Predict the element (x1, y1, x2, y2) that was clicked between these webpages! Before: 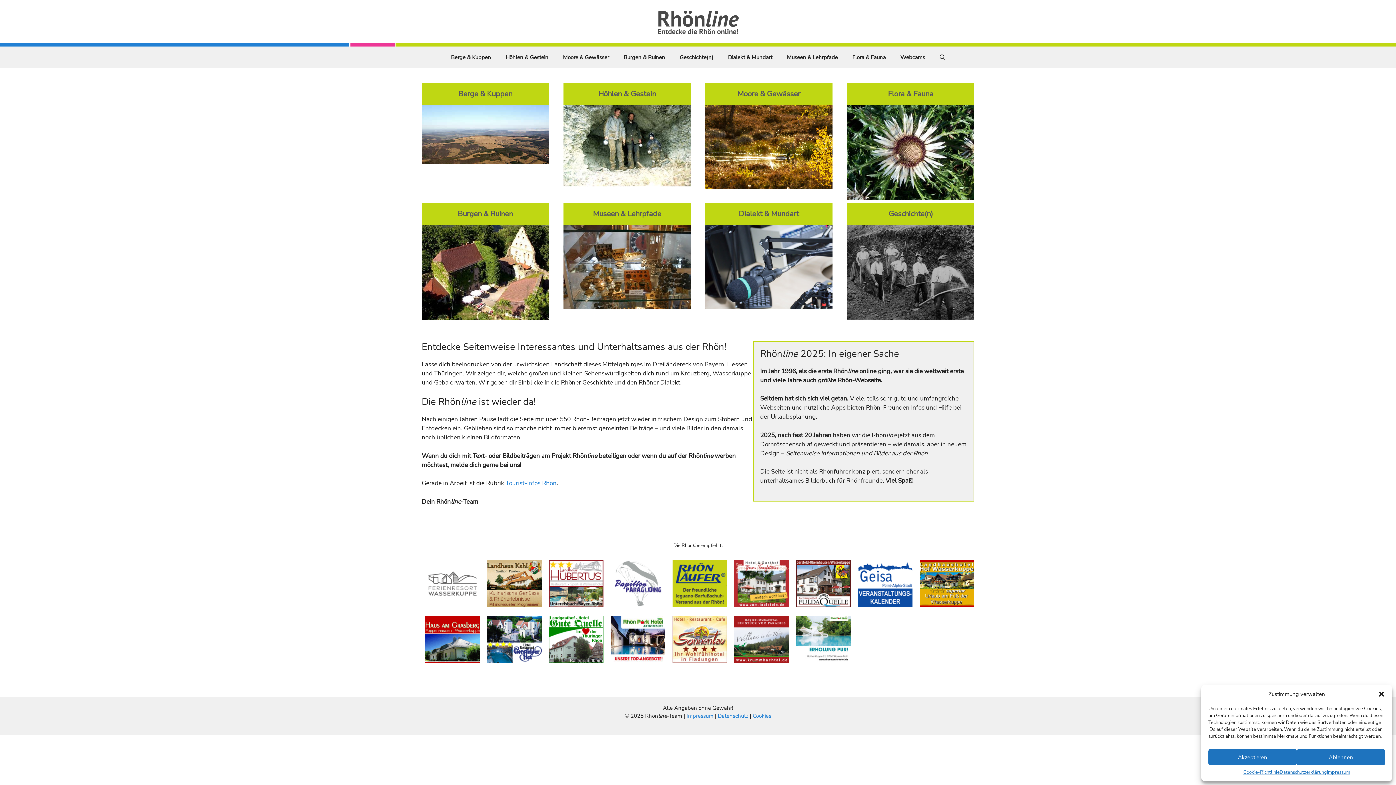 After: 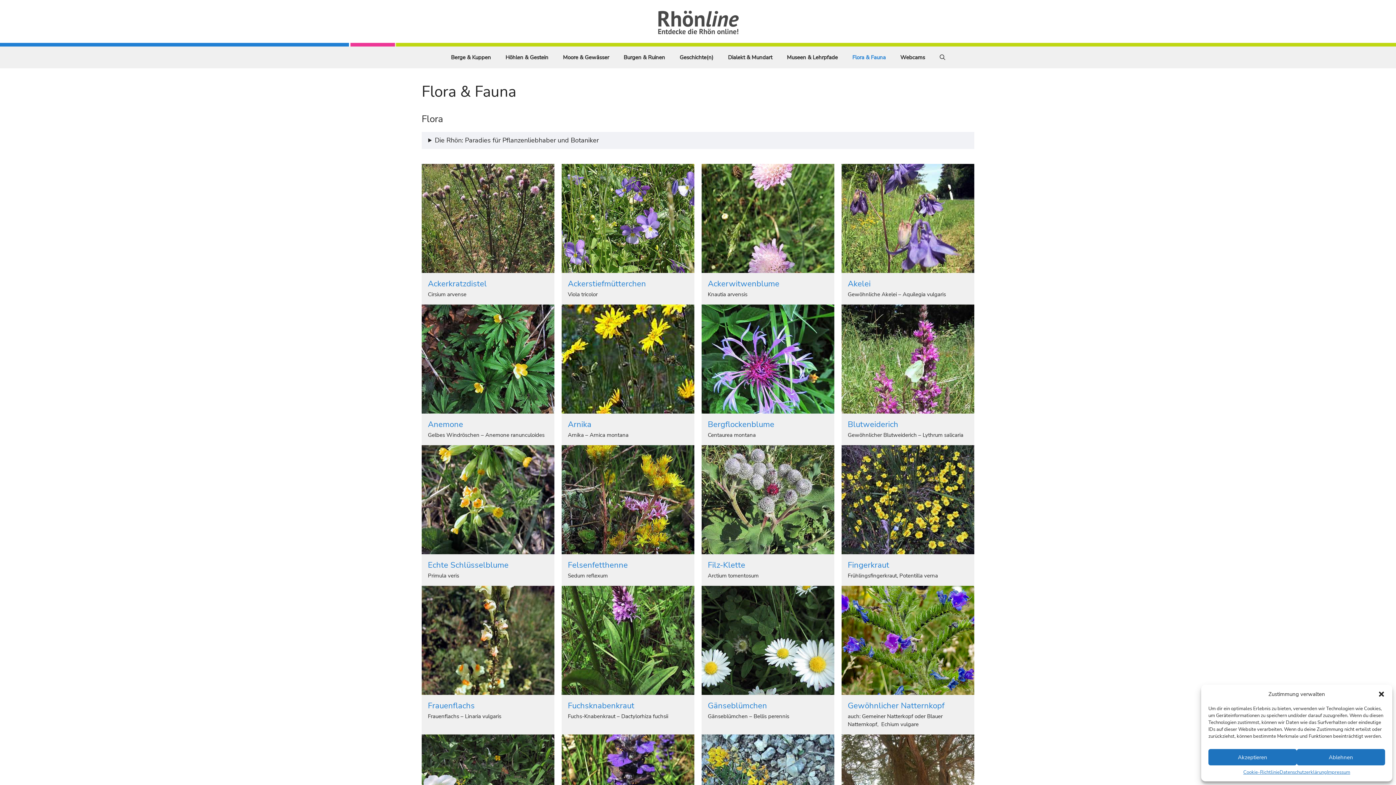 Action: bbox: (847, 82, 974, 104) label: Flora & Fauna